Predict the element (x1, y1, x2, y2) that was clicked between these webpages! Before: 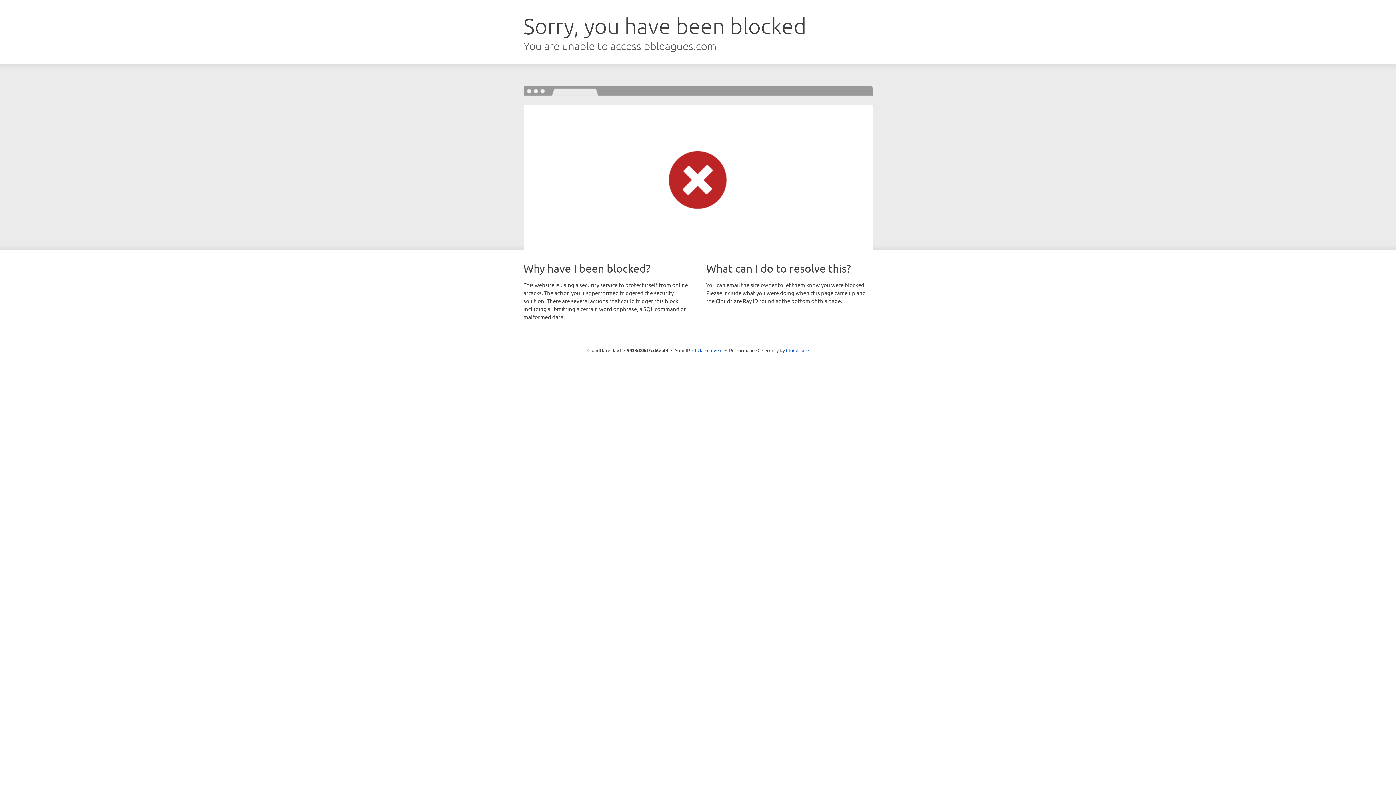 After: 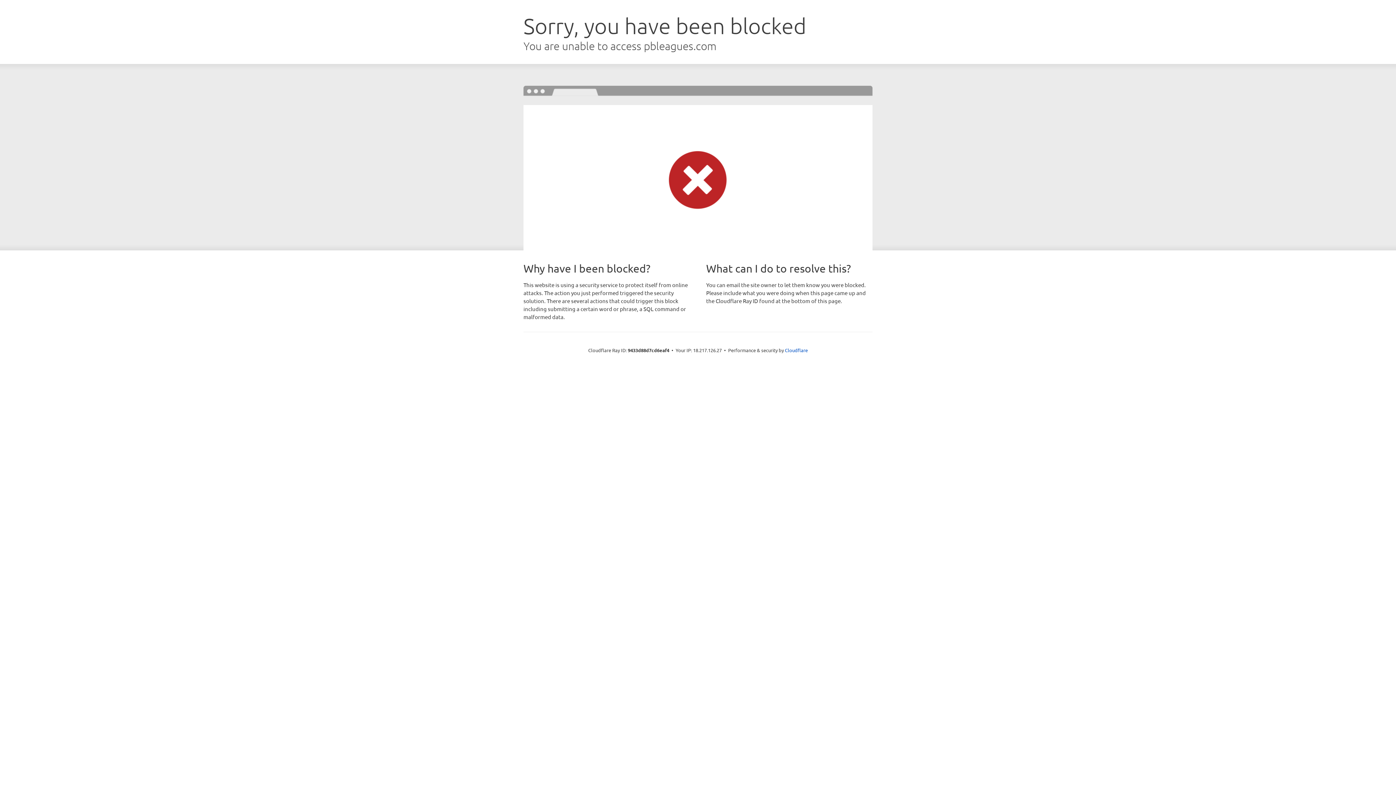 Action: label: Click to reveal bbox: (692, 346, 722, 353)